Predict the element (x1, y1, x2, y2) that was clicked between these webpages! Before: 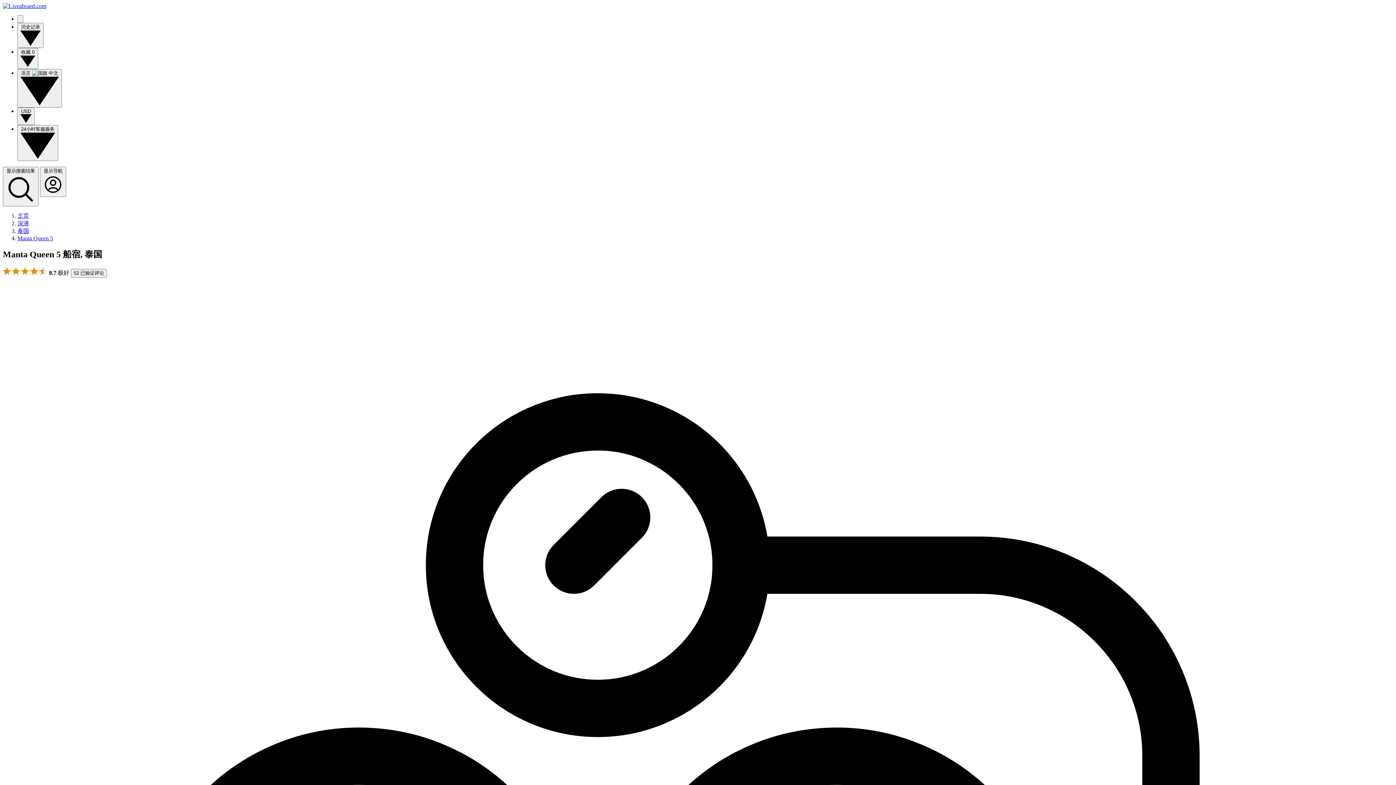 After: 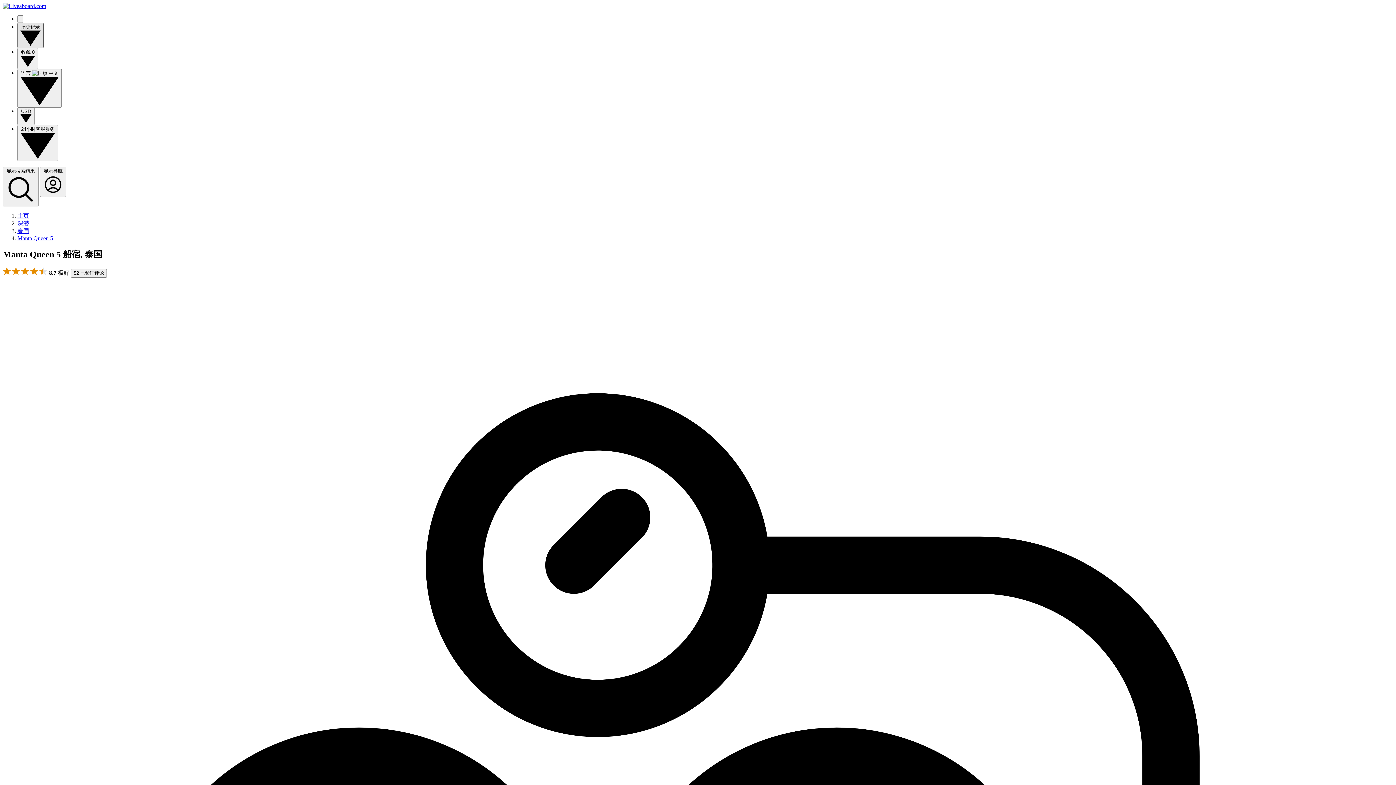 Action: bbox: (17, 22, 43, 48) label: 历史记录 